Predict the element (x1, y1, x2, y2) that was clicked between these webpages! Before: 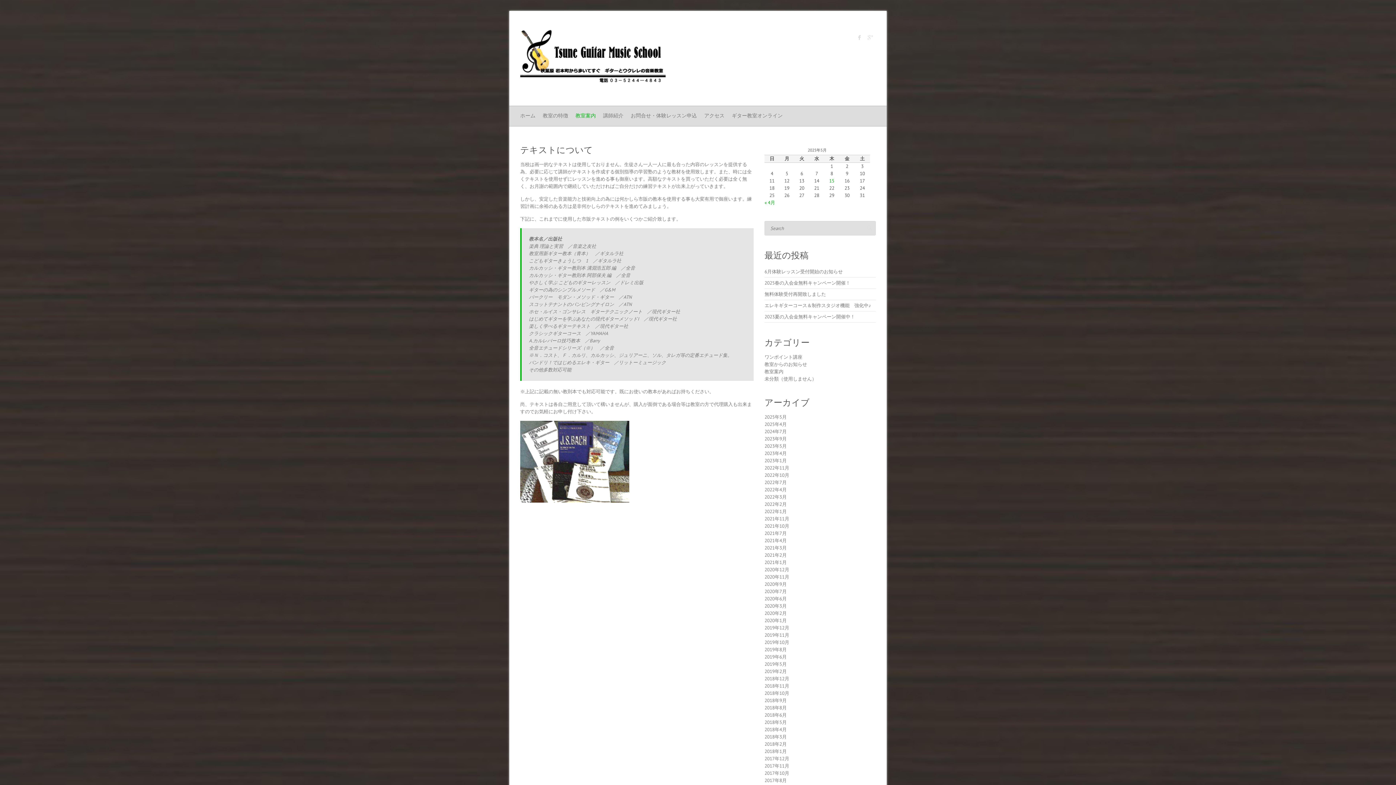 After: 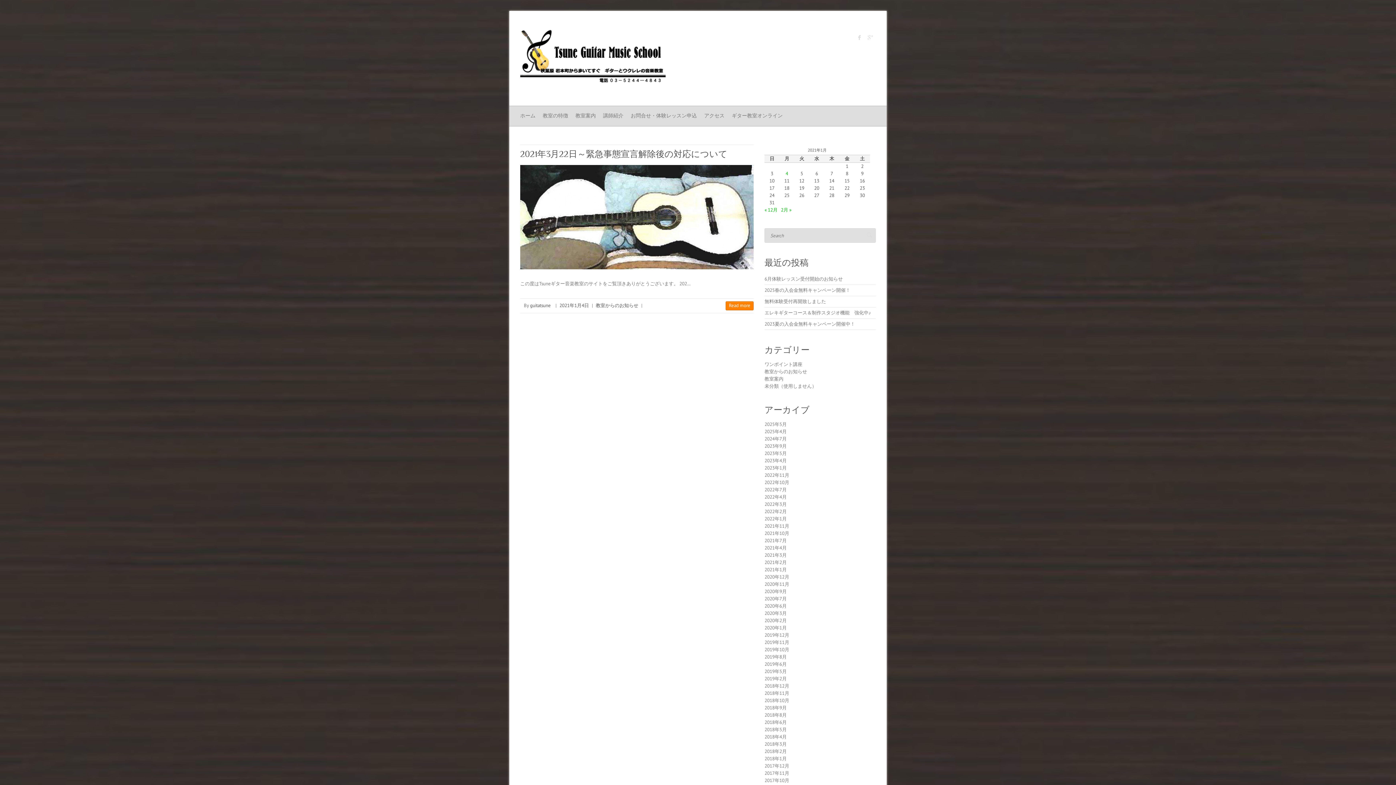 Action: label: 2021年1月 bbox: (764, 559, 786, 565)